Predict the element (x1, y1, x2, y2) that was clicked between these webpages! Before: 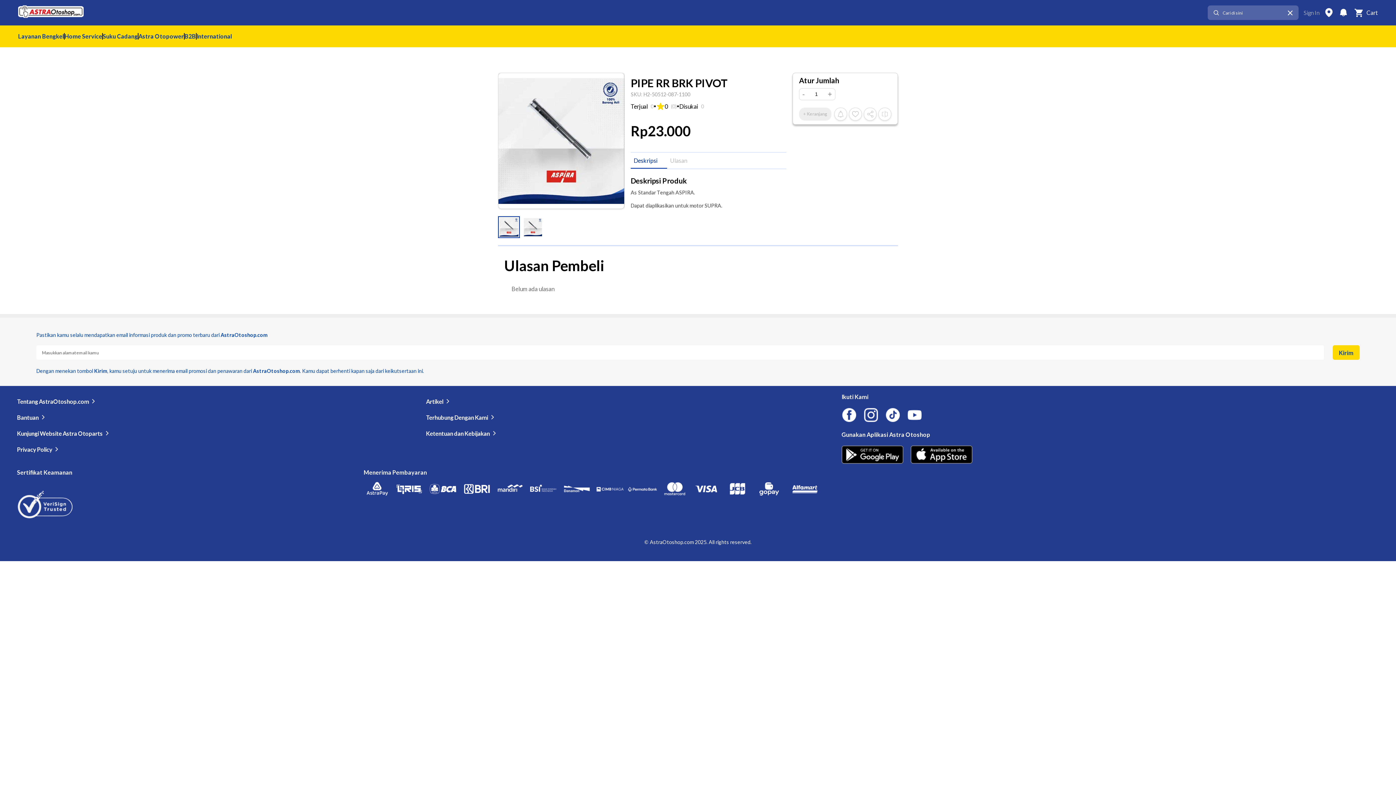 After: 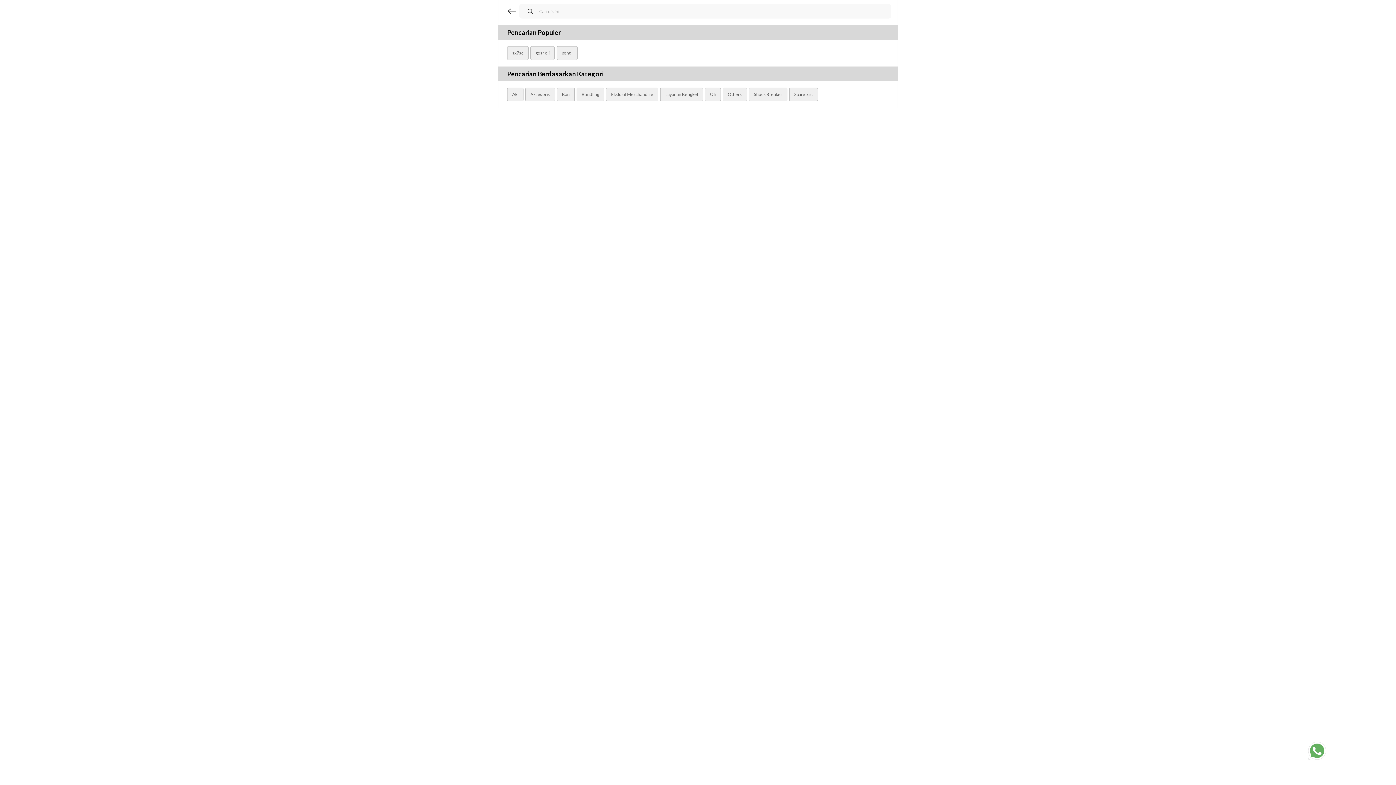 Action: bbox: (1285, 8, 1295, 16)